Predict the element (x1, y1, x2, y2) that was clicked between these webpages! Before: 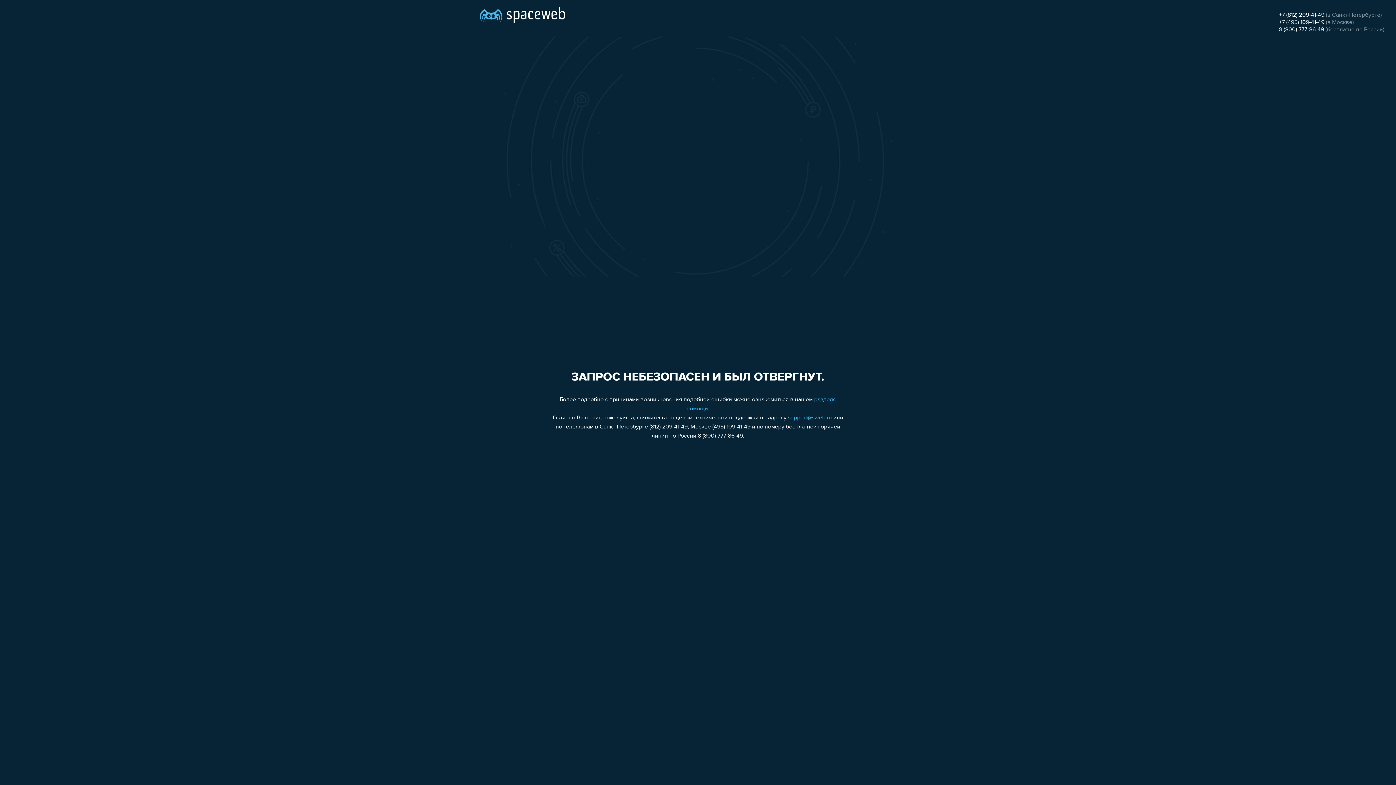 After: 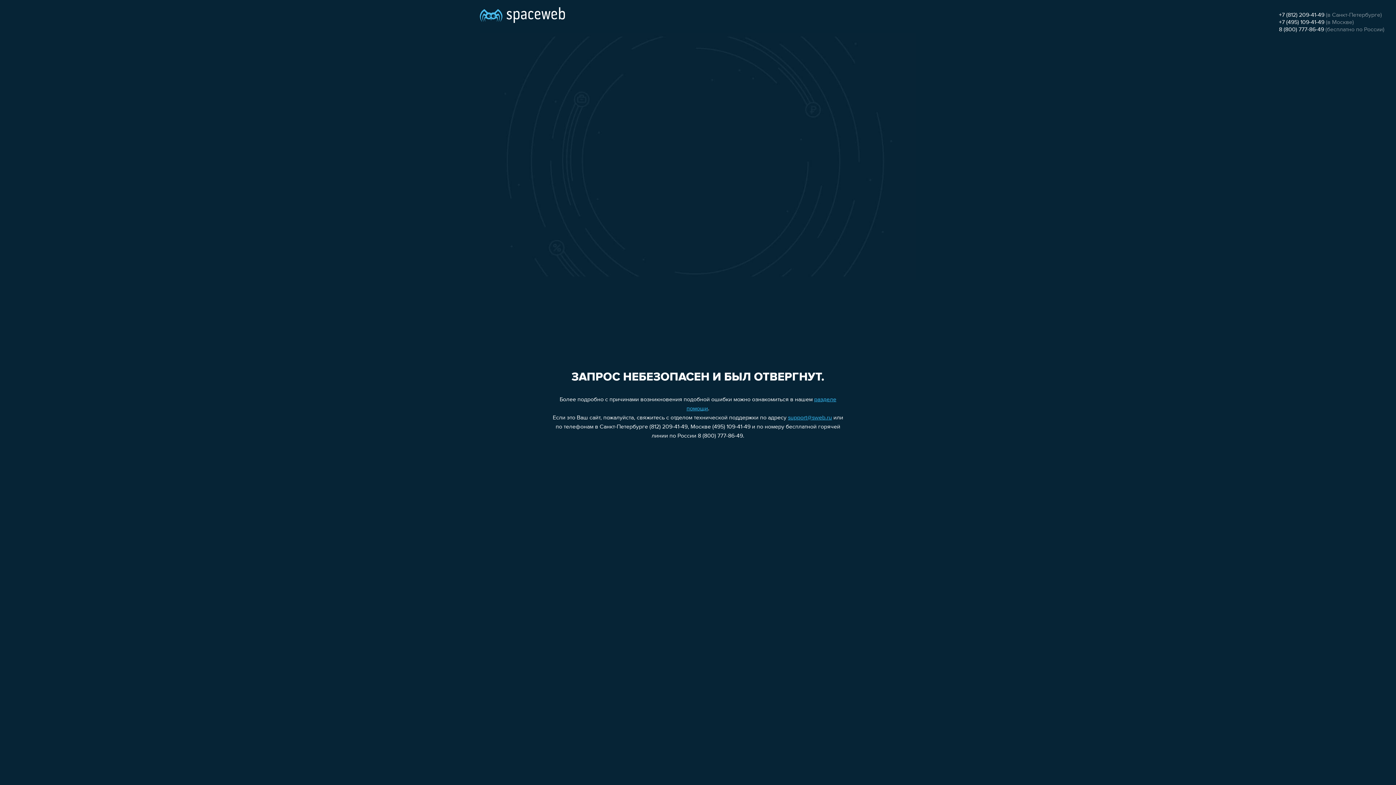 Action: bbox: (788, 415, 832, 421) label: support@sweb.ru